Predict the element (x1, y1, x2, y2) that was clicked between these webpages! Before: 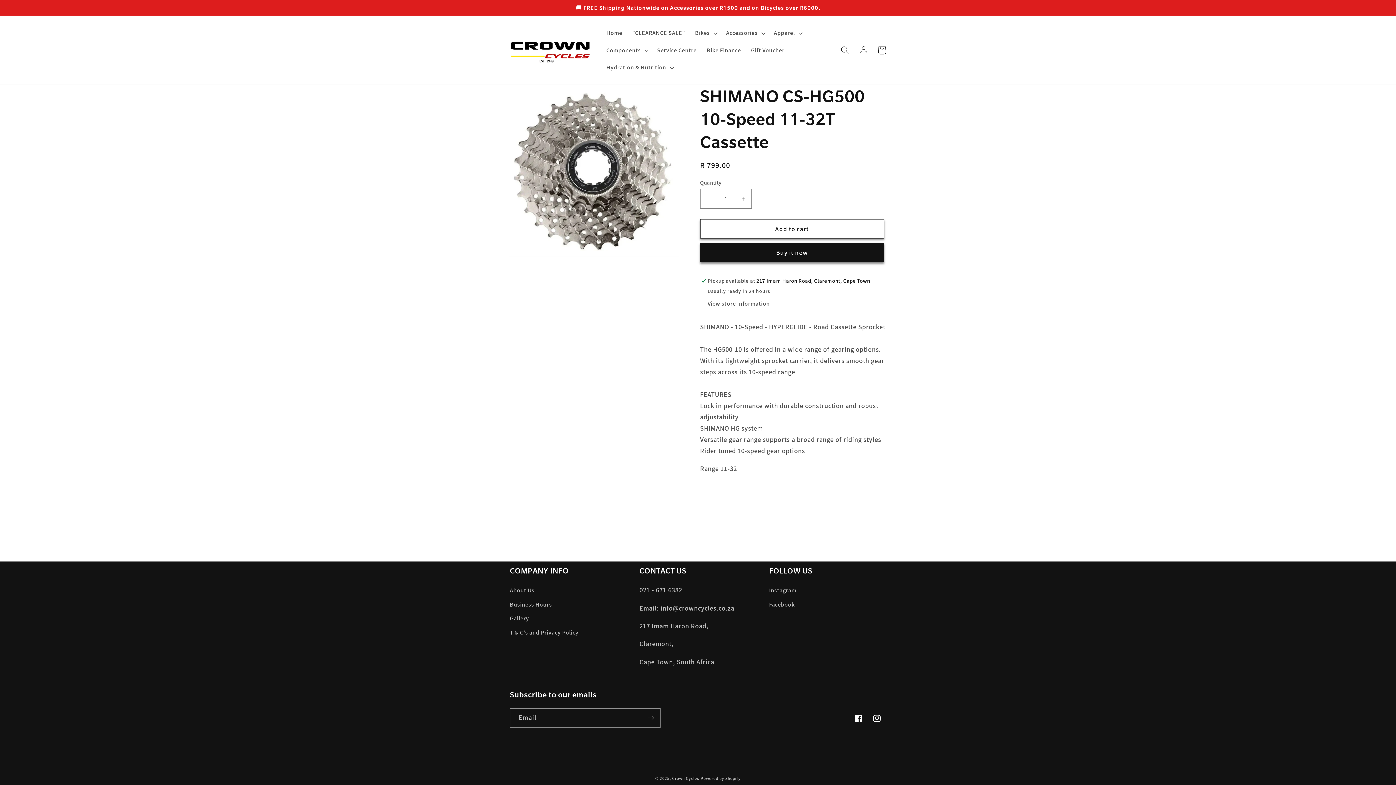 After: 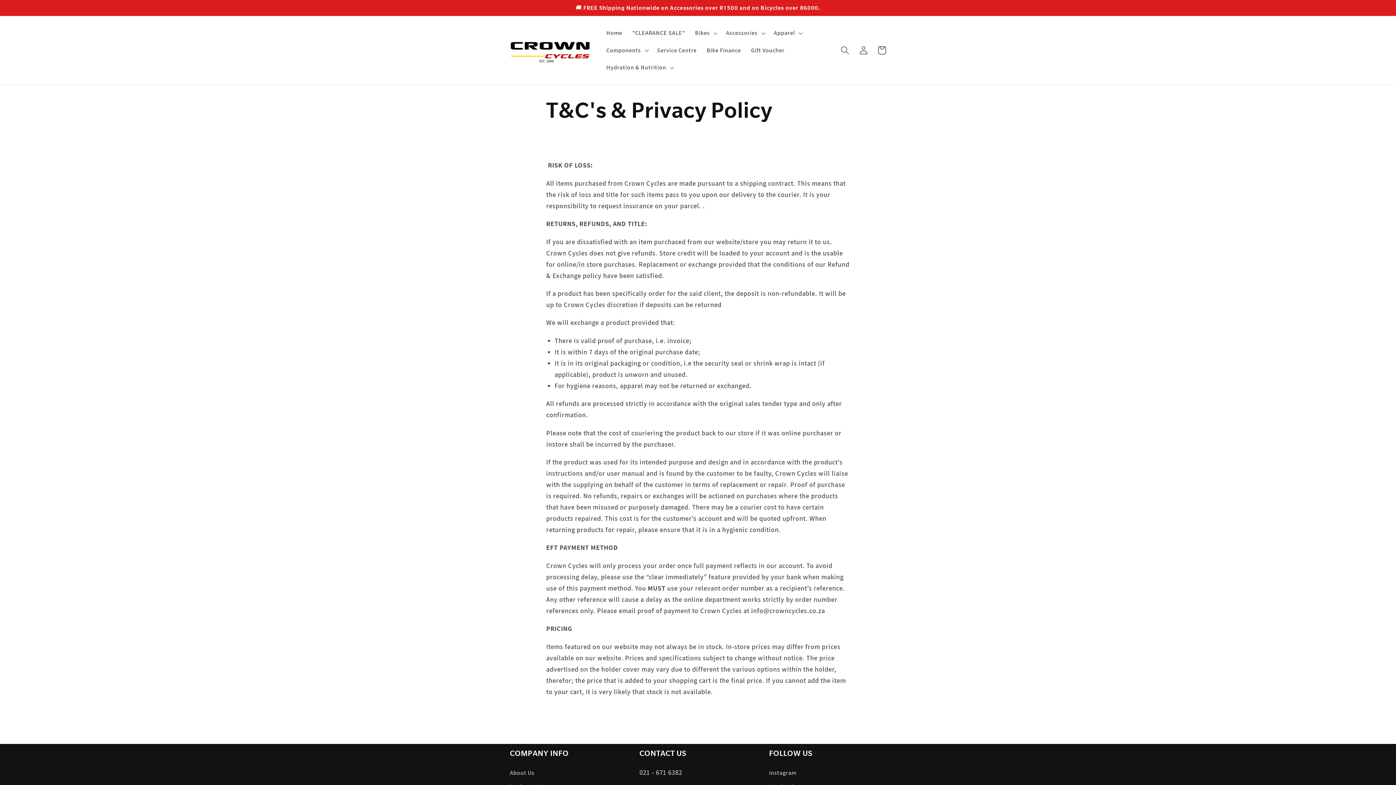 Action: bbox: (510, 625, 578, 639) label: T & C's and Privacy Policy